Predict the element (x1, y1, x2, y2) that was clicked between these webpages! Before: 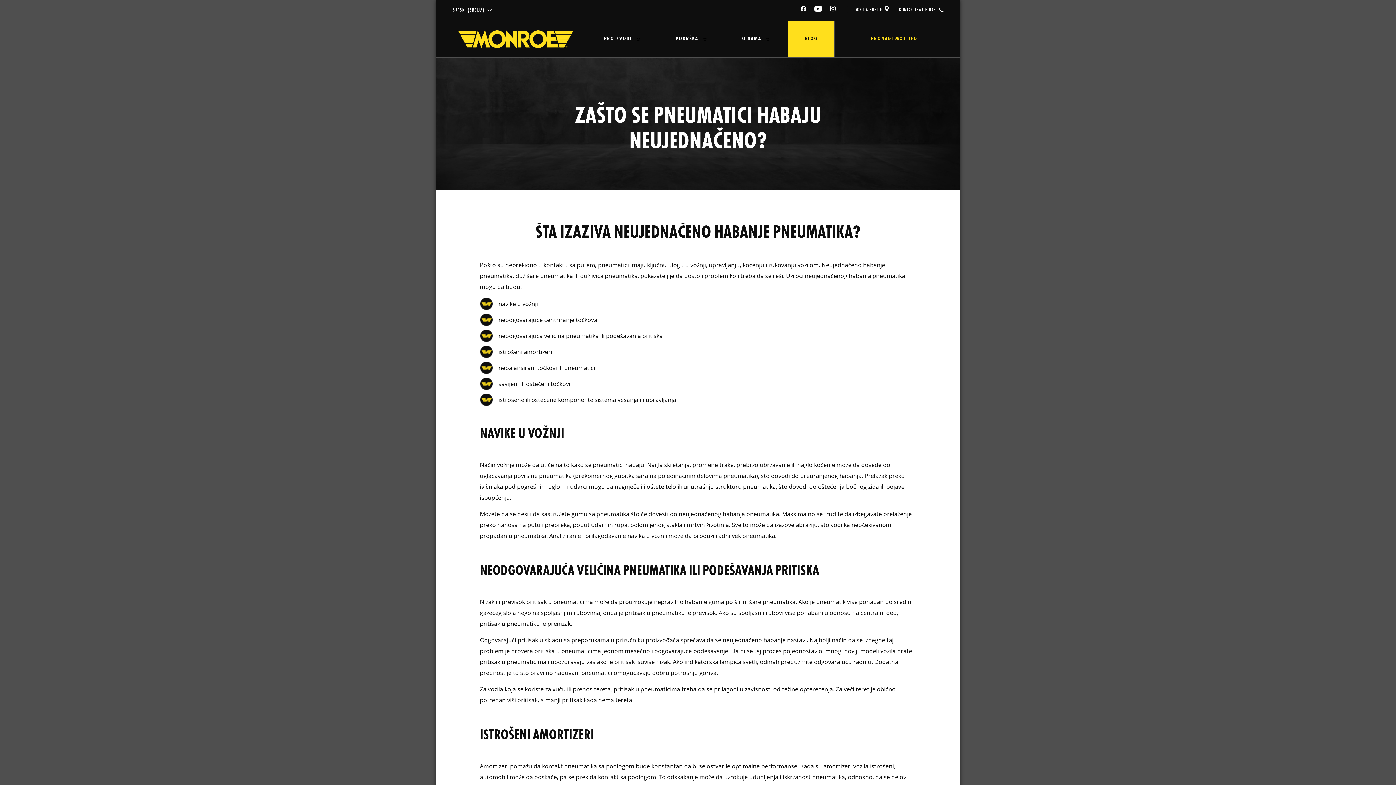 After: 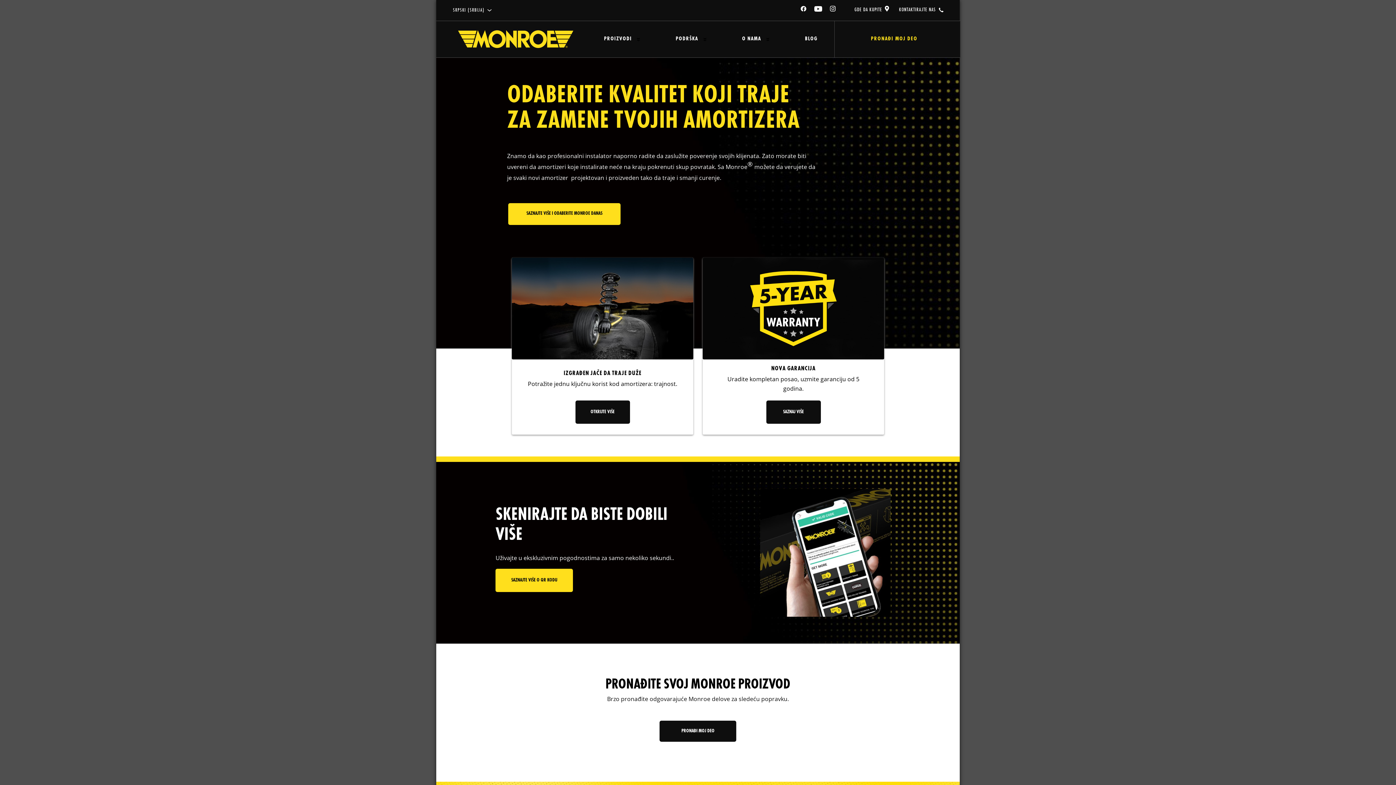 Action: label: Home bbox: (450, 30, 580, 48)